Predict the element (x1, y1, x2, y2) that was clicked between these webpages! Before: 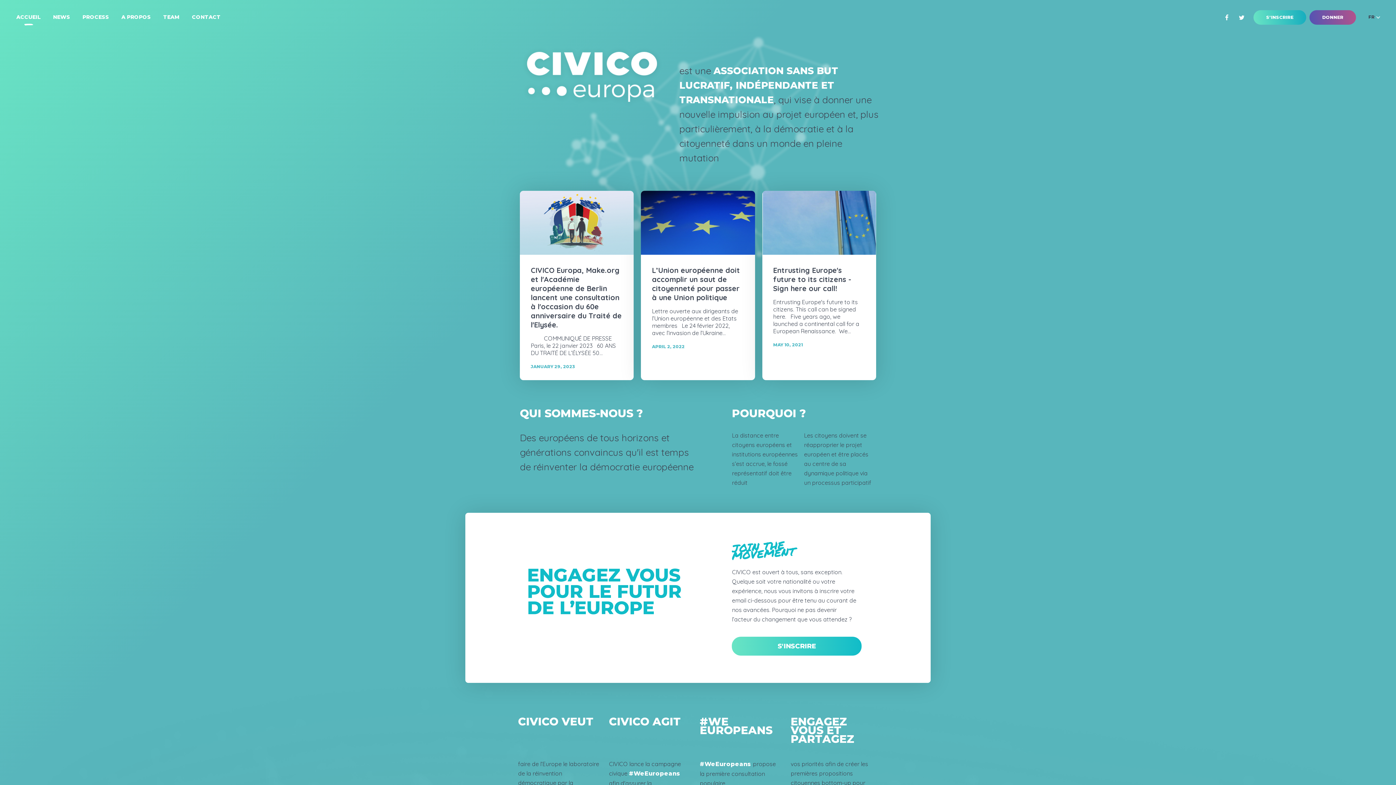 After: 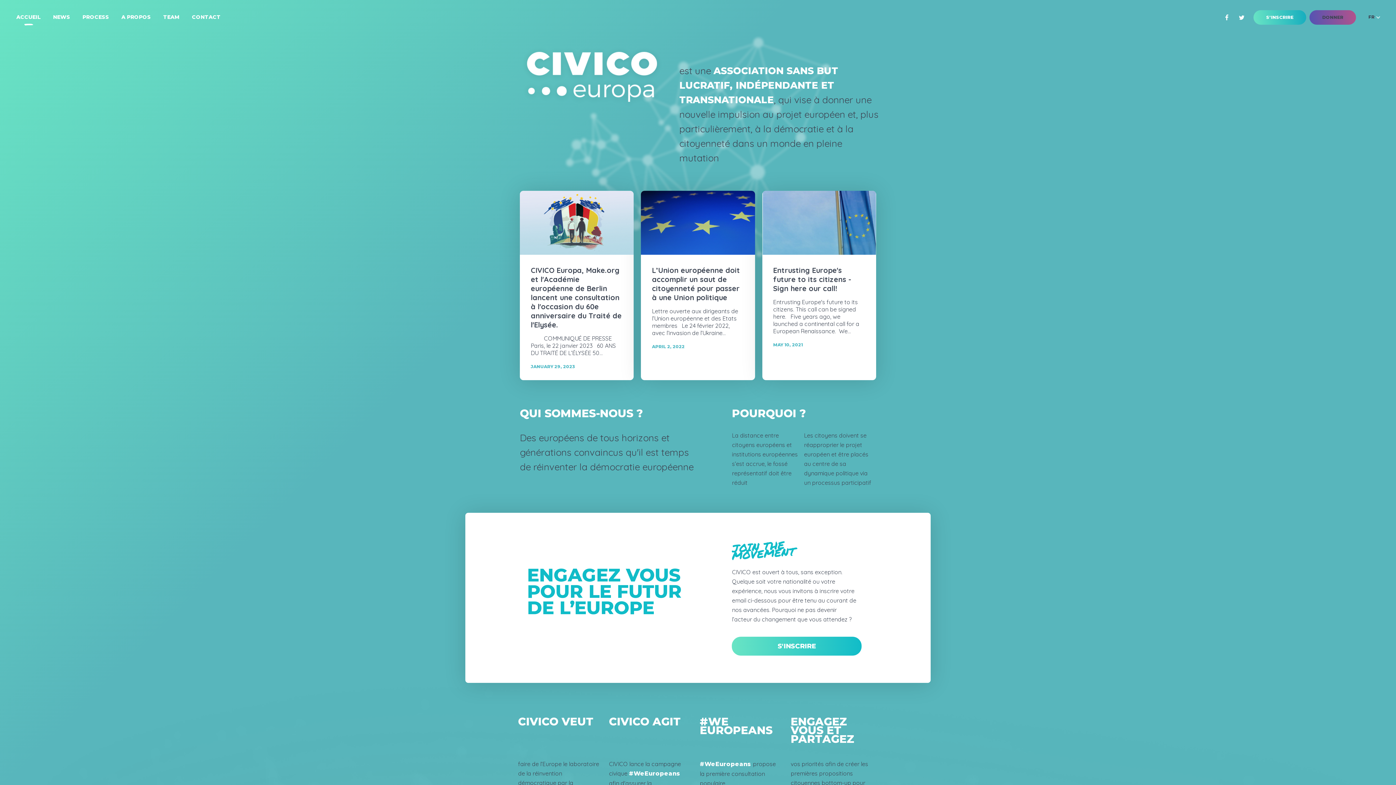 Action: label: DONNER bbox: (1309, 10, 1356, 24)